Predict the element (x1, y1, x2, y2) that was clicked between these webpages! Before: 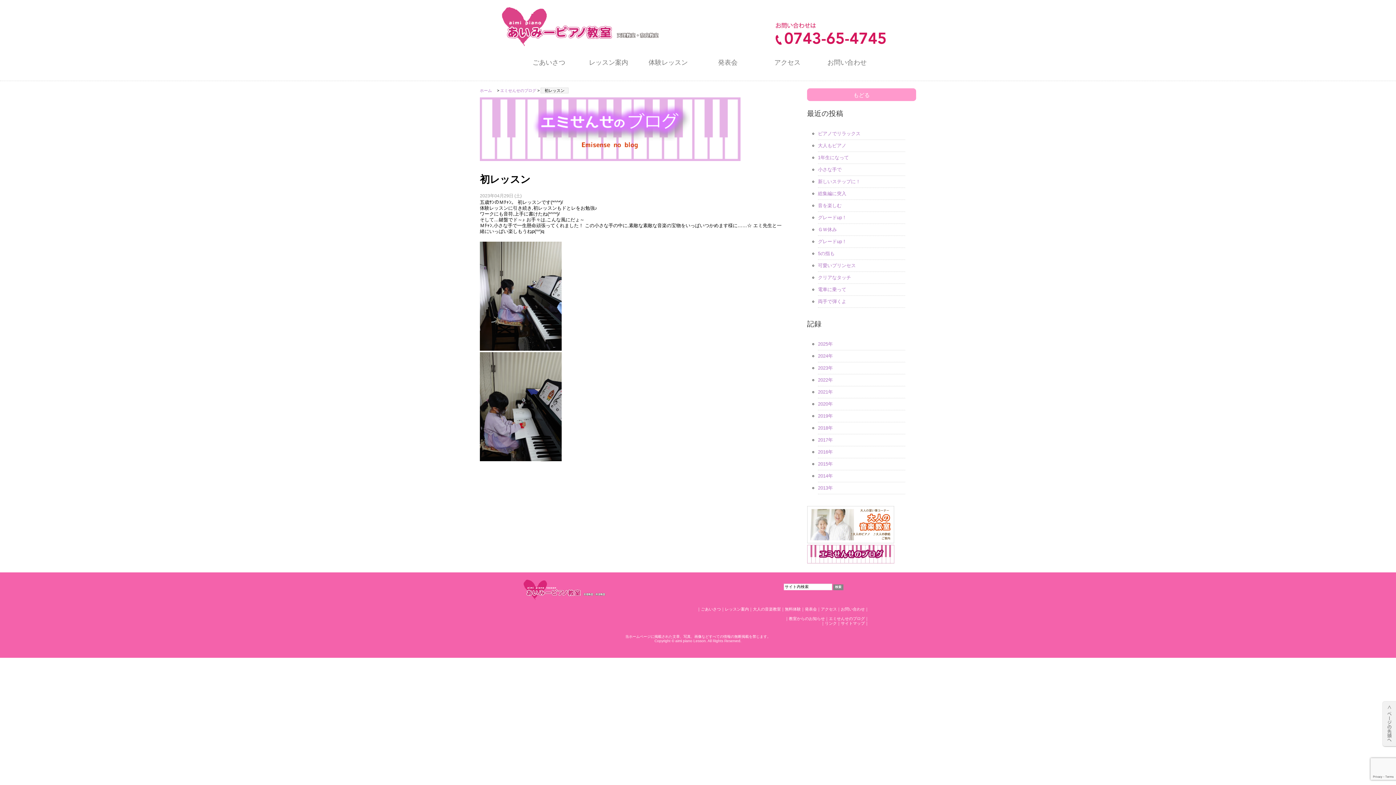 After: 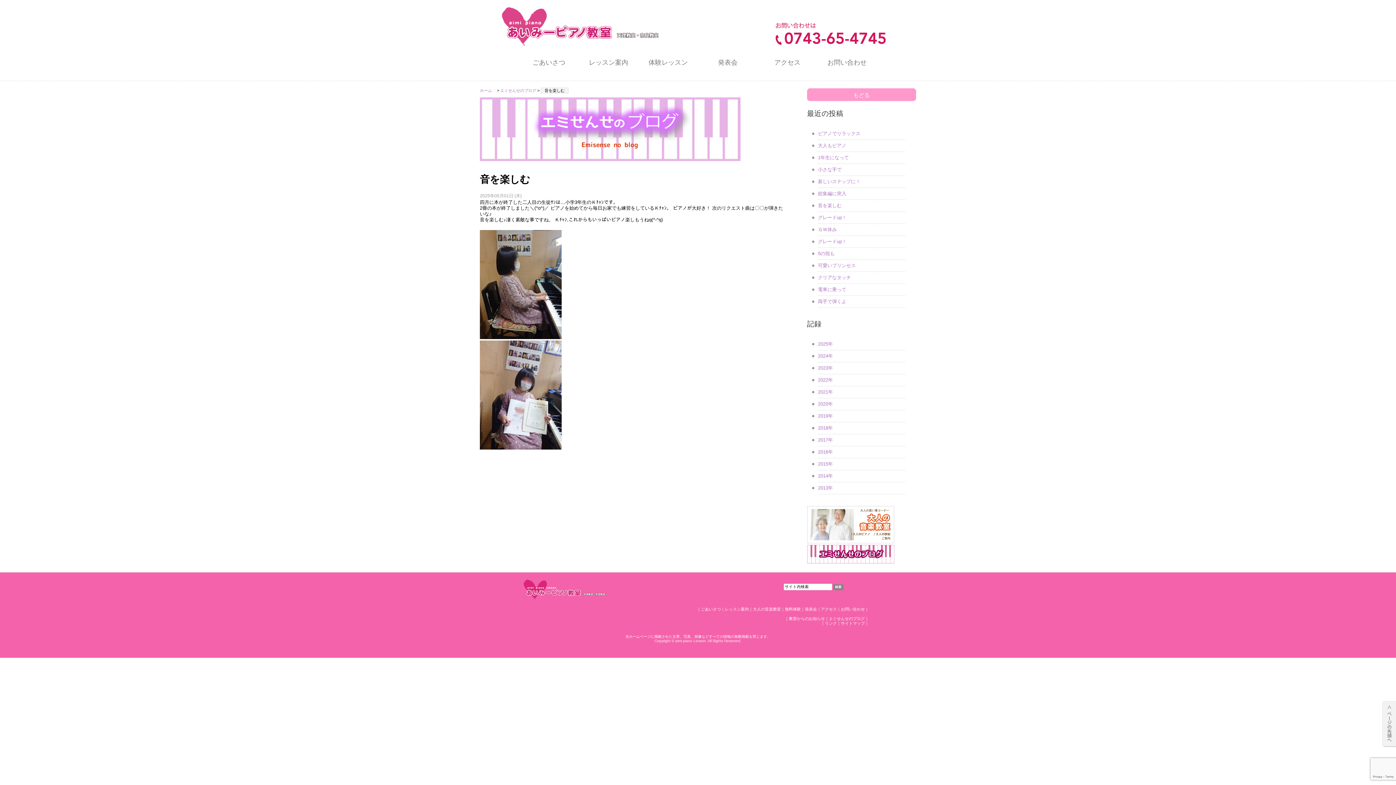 Action: bbox: (818, 202, 841, 208) label: 音を楽しむ